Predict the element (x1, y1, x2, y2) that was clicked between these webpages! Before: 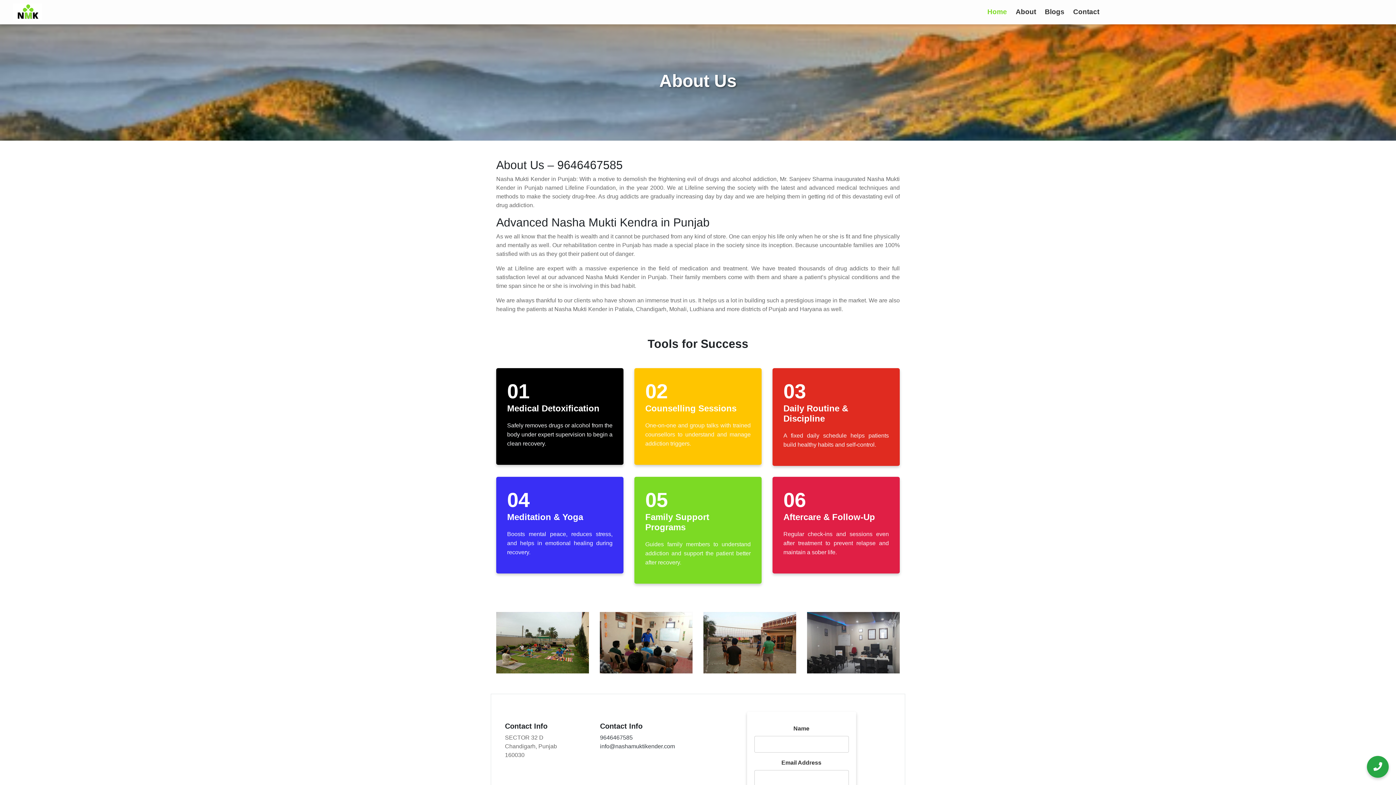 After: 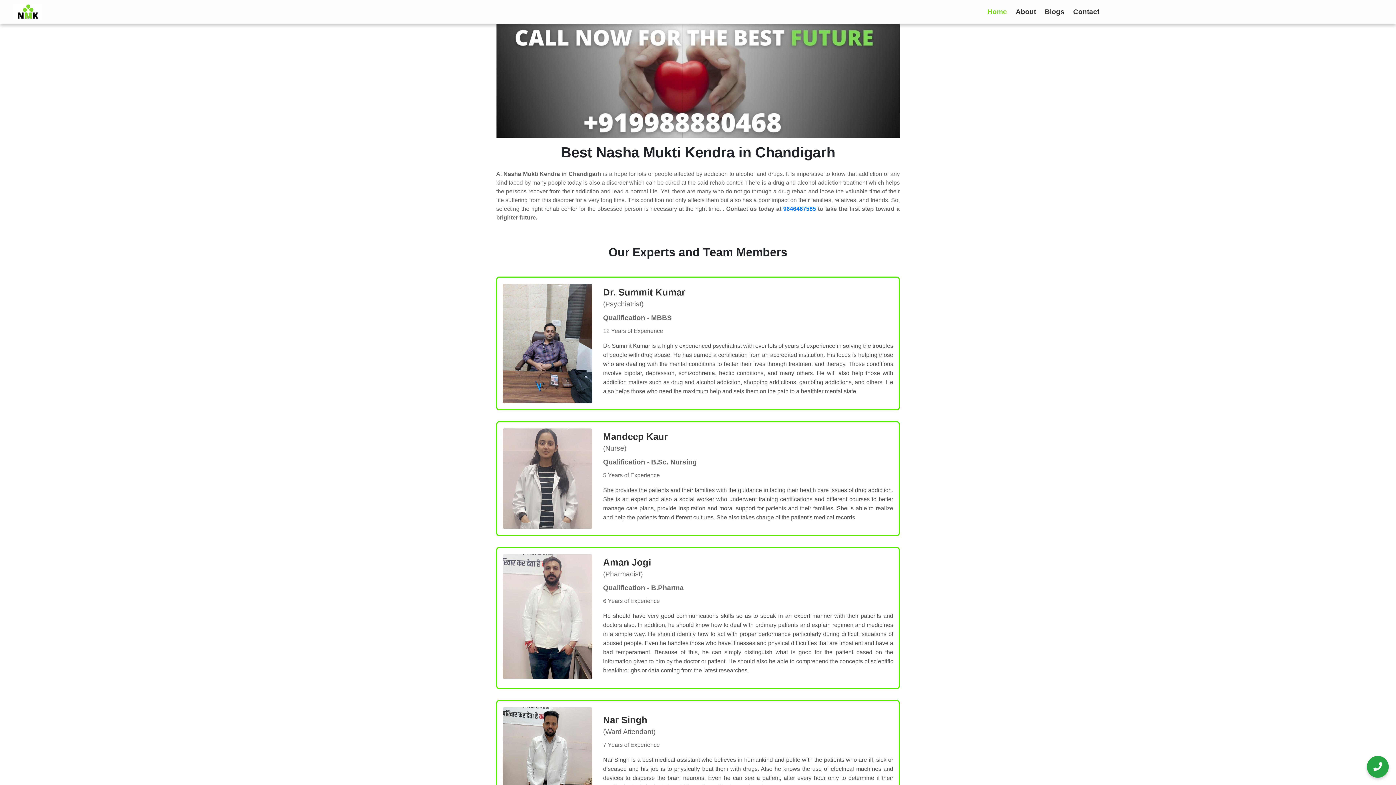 Action: bbox: (7, 5, 42, 17)